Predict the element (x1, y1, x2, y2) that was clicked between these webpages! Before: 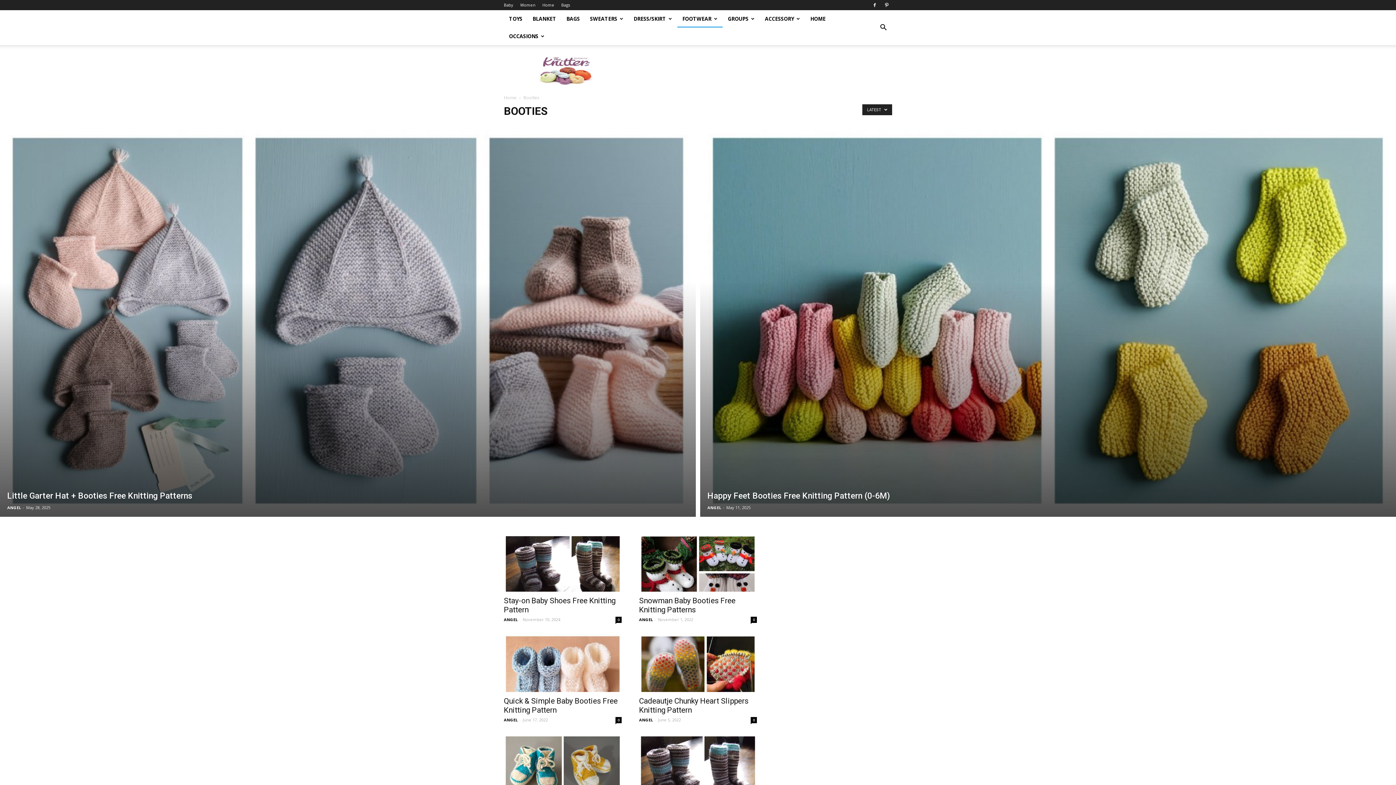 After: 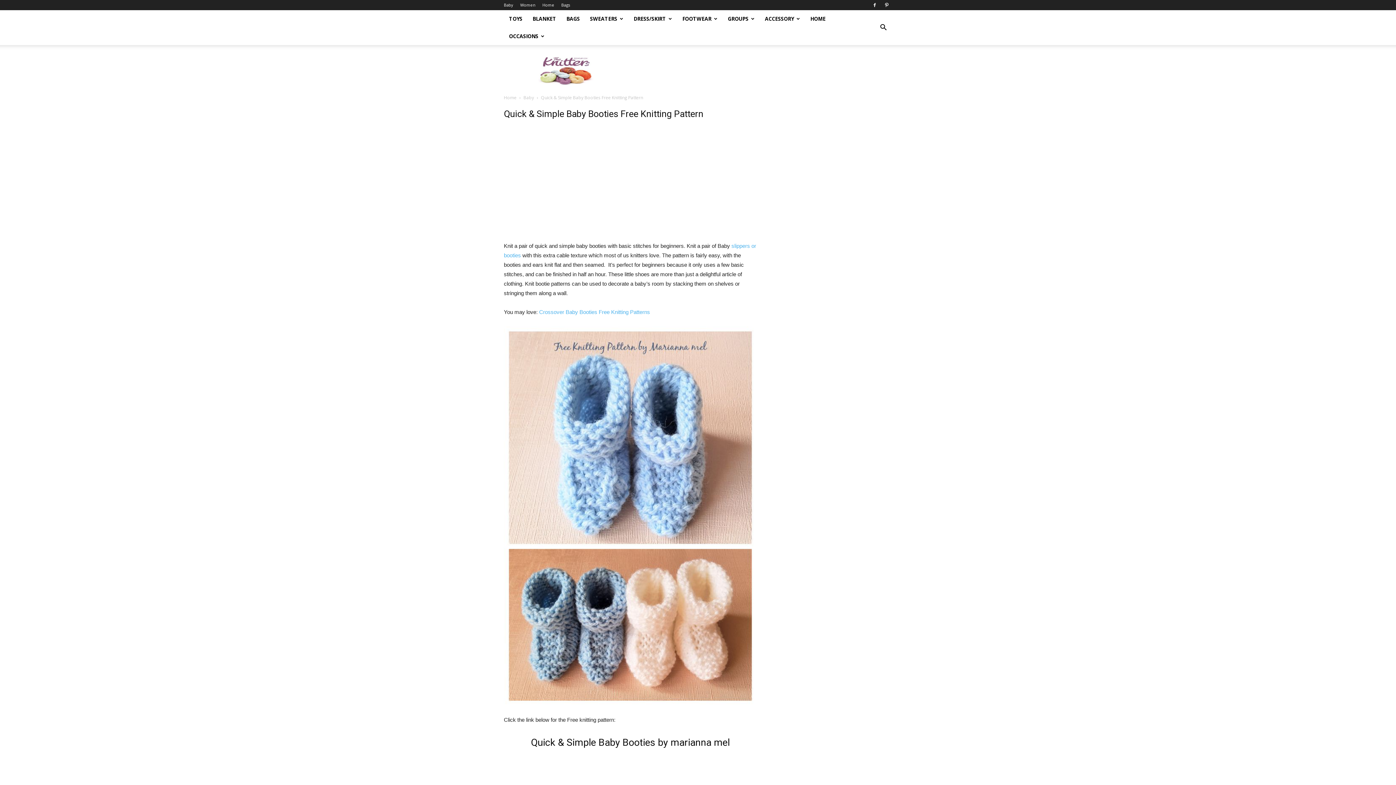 Action: bbox: (615, 717, 621, 723) label: 0